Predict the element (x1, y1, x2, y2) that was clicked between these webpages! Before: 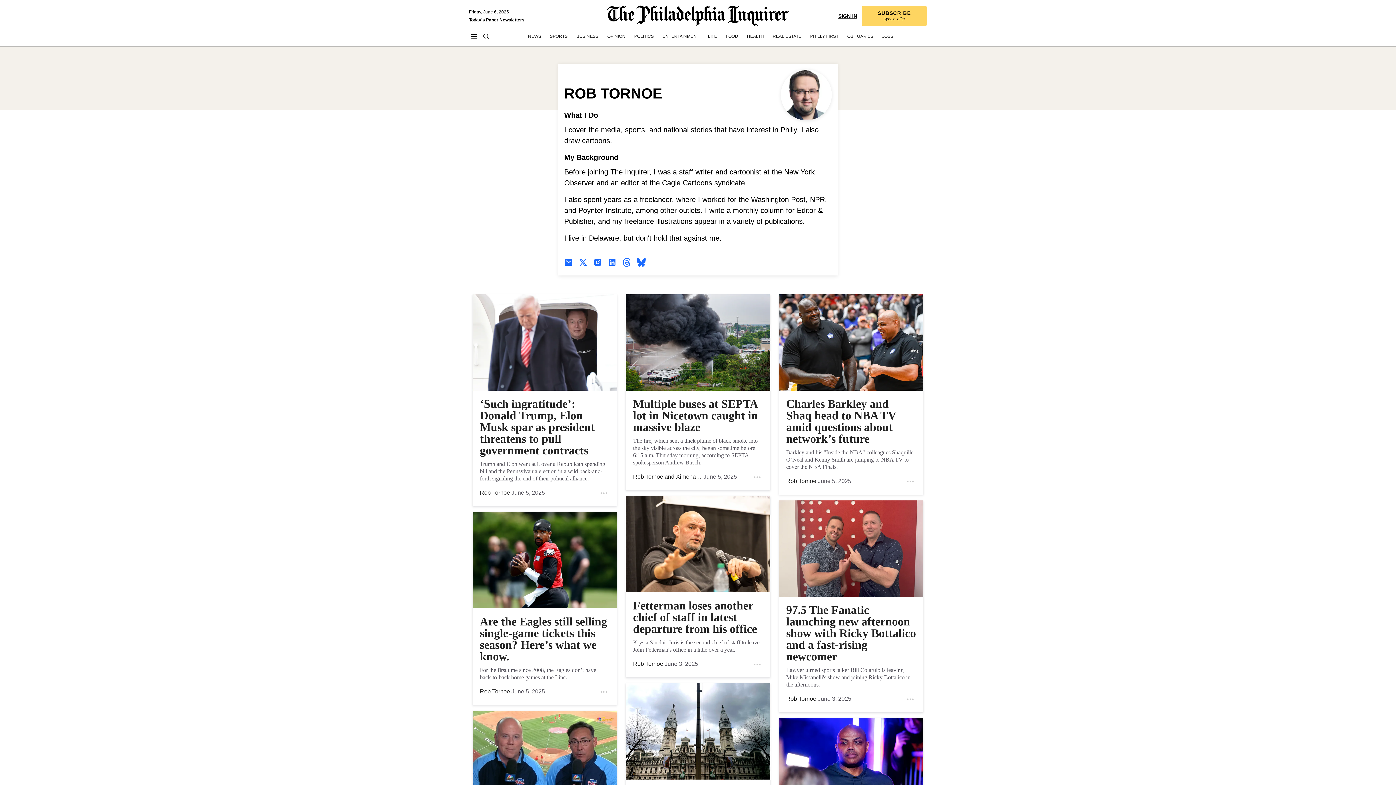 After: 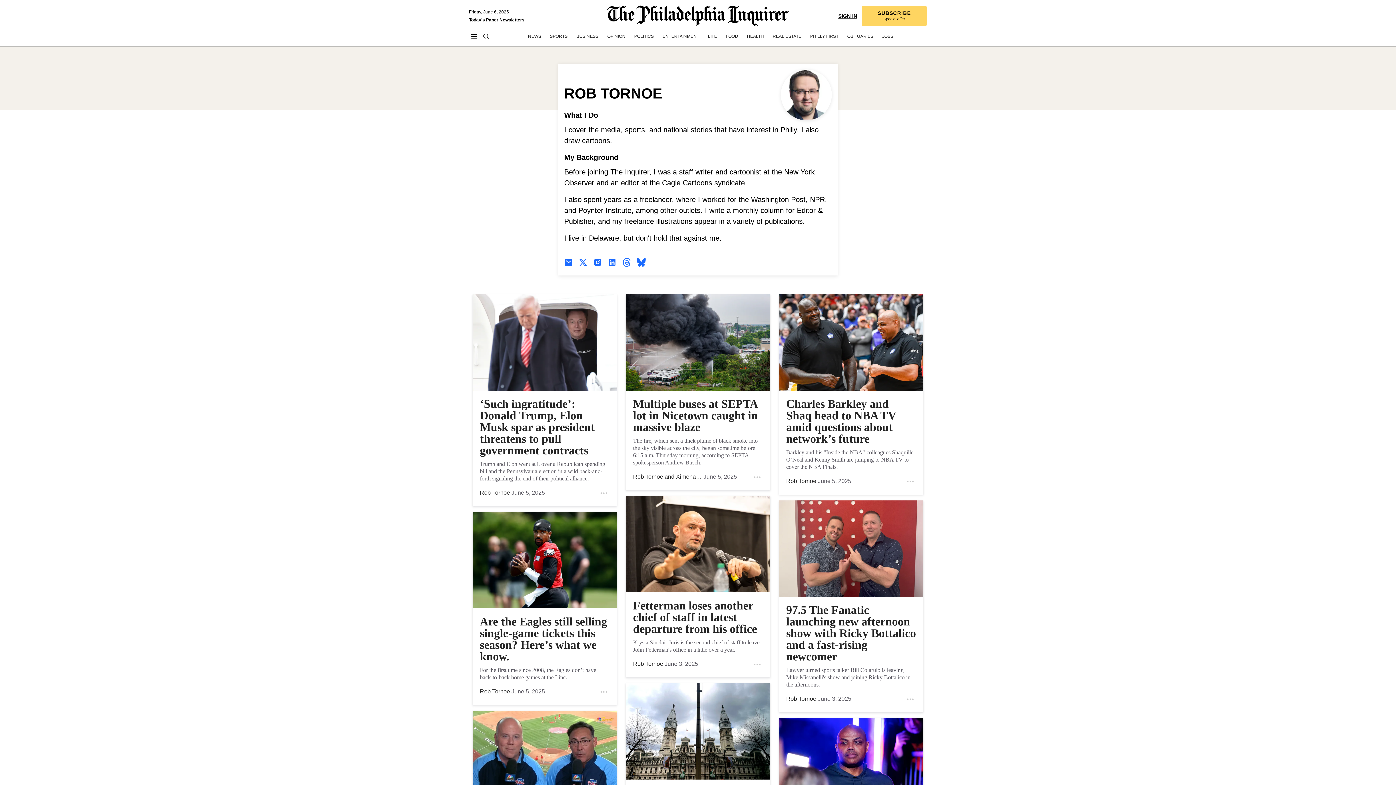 Action: bbox: (564, 258, 573, 266) label: email